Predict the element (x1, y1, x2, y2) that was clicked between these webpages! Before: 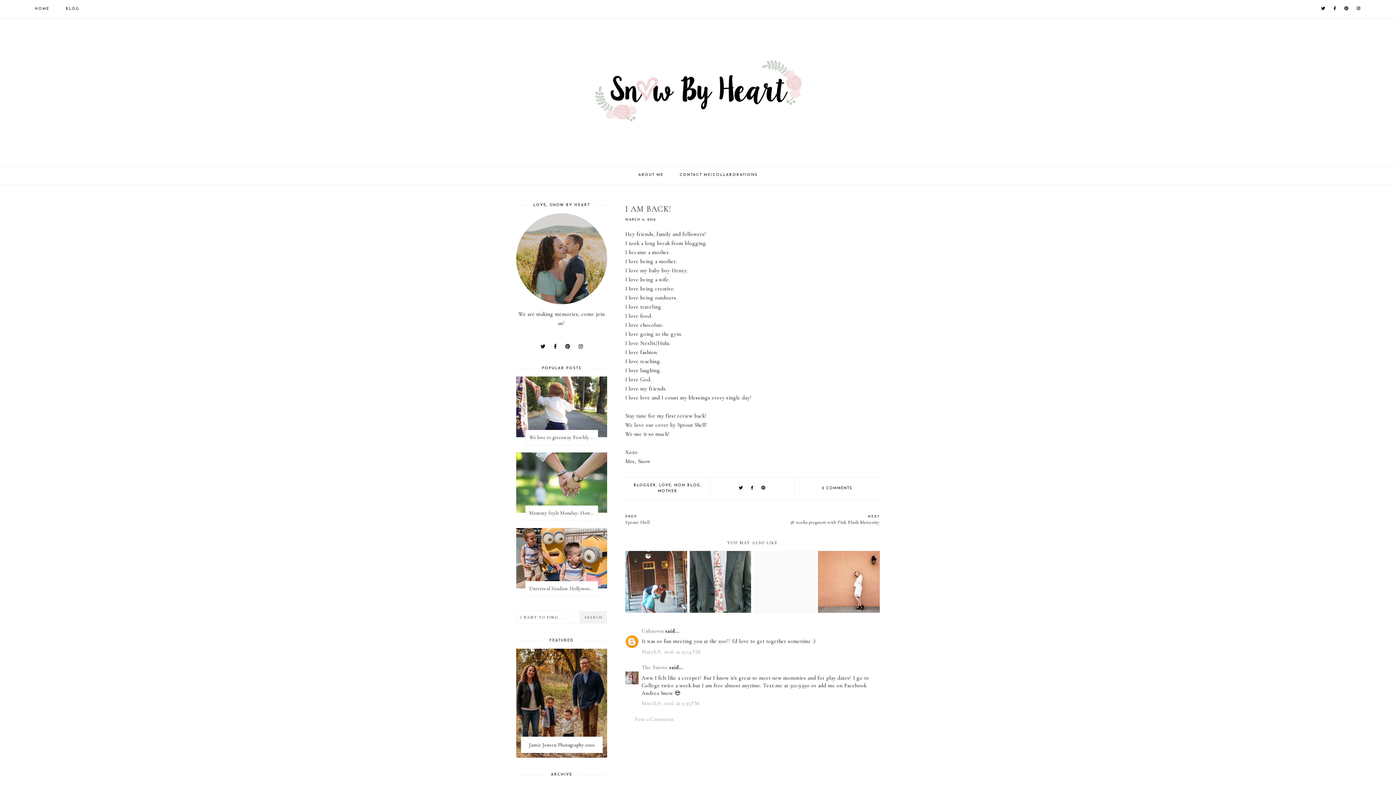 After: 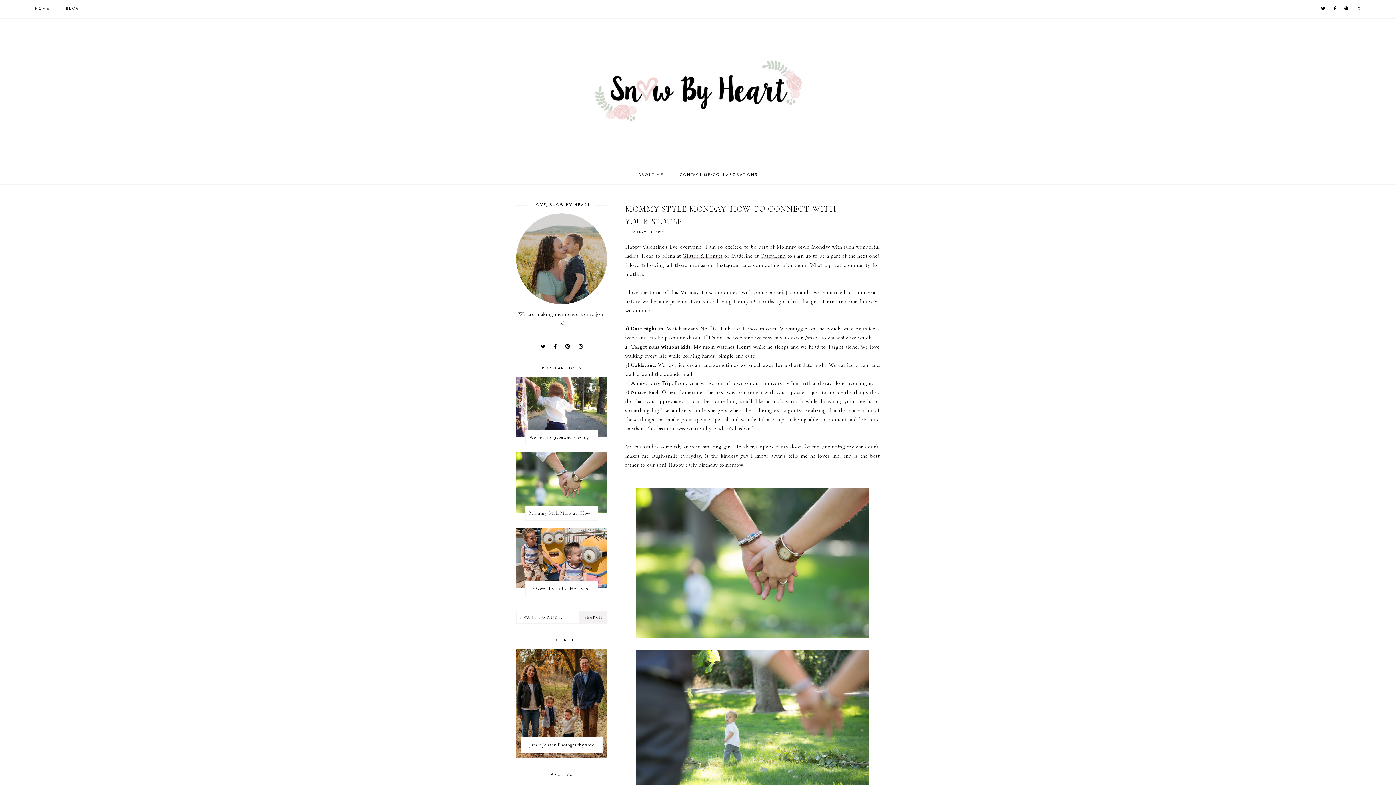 Action: bbox: (516, 452, 607, 521) label: Mommy Style Monday: How to connect with your spouse.